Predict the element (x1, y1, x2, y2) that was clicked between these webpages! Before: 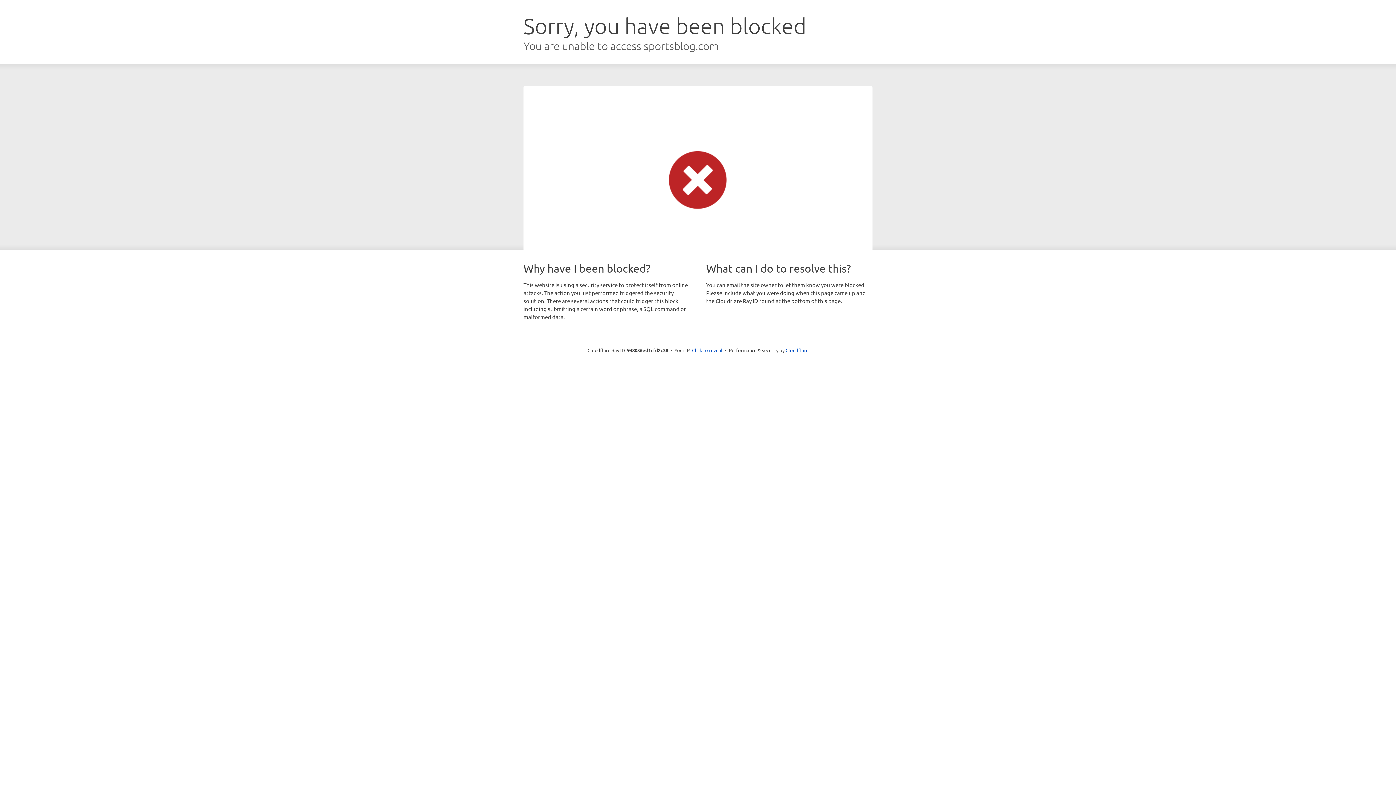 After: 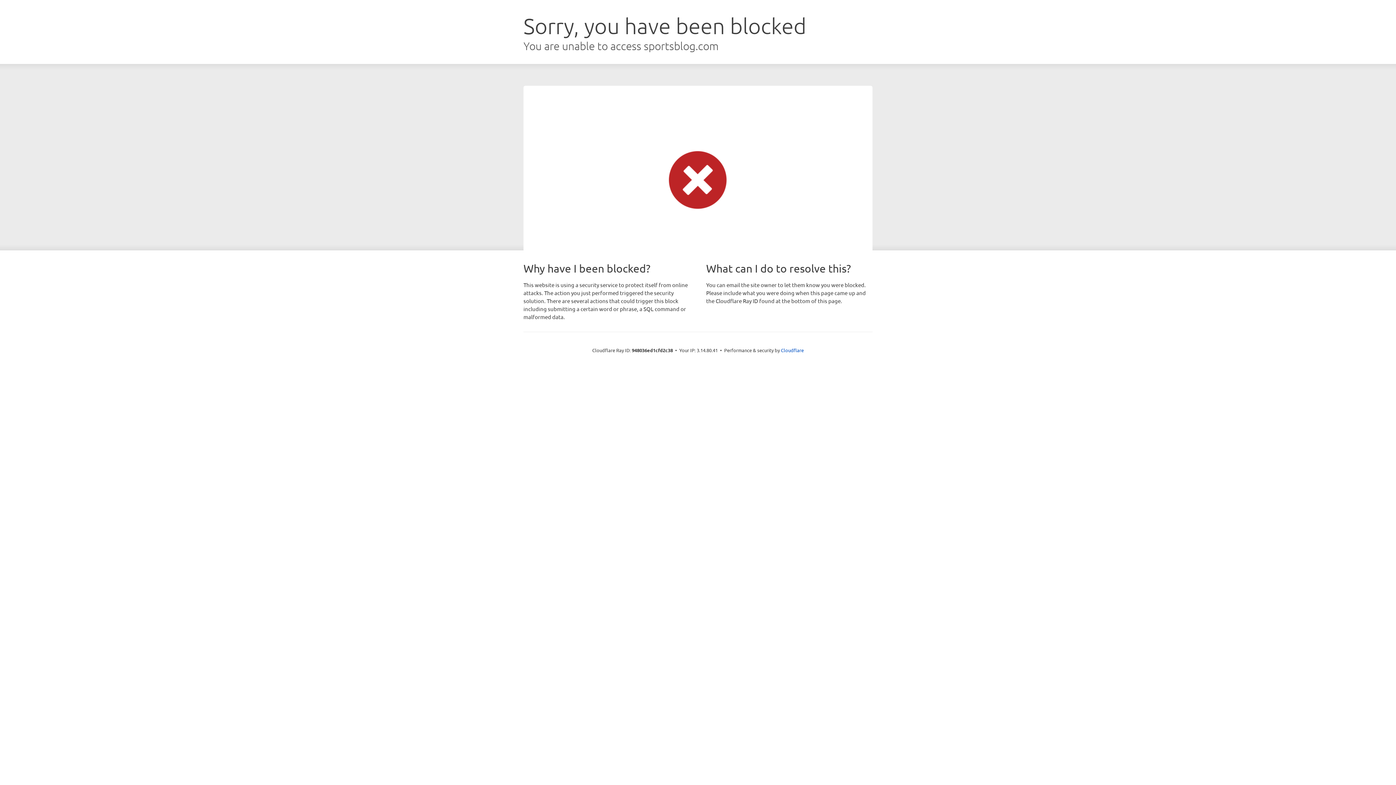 Action: bbox: (692, 346, 722, 353) label: Click to reveal